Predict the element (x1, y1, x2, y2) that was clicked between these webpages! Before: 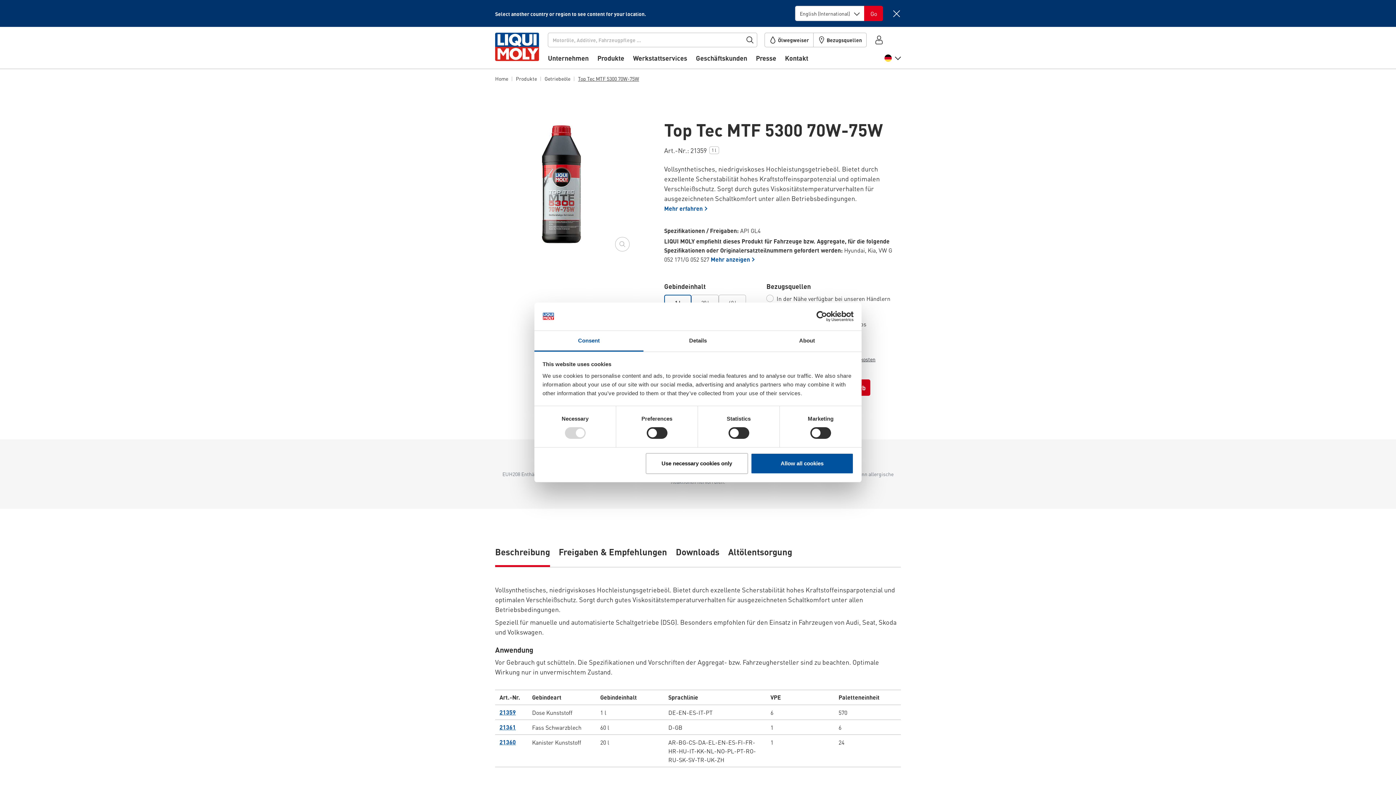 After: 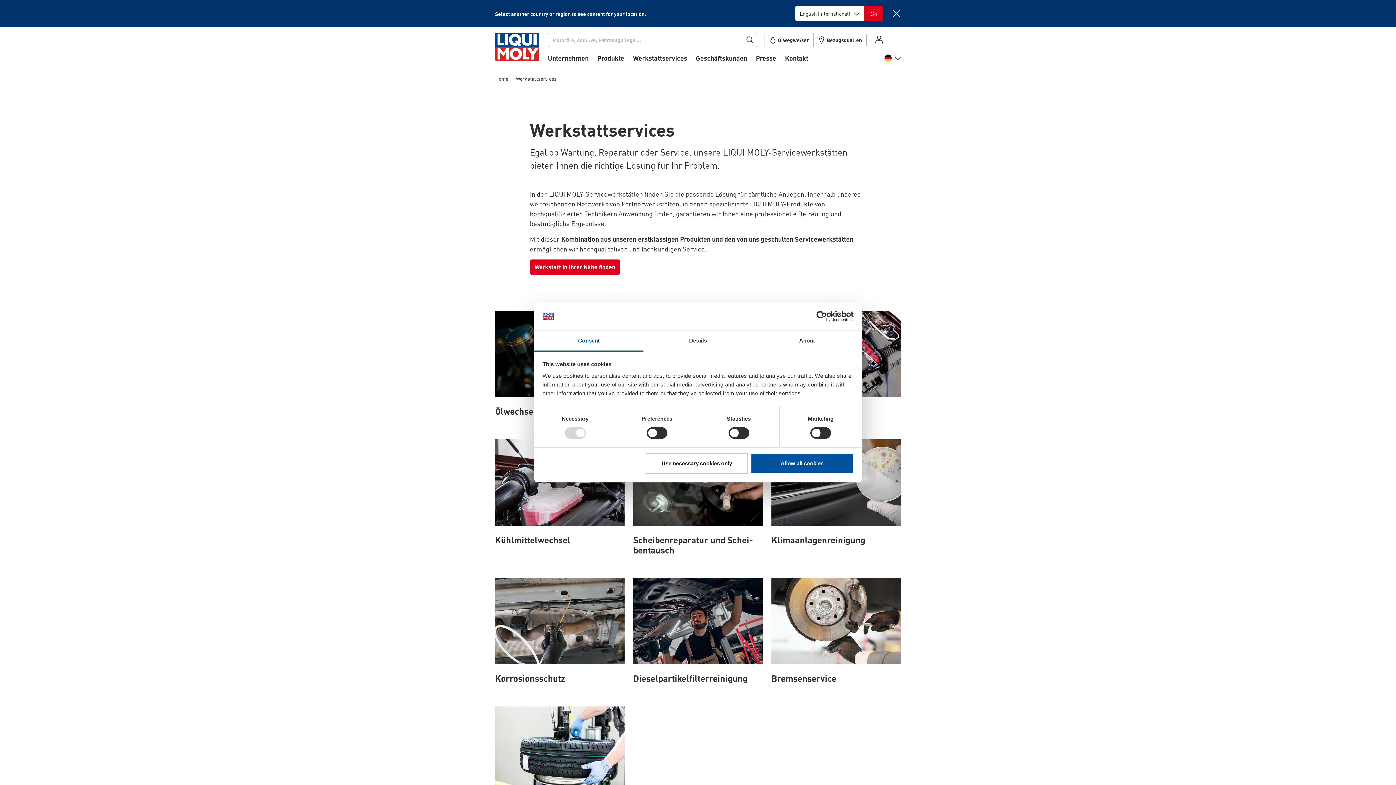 Action: label: Werkstattservices bbox: (633, 53, 687, 68)